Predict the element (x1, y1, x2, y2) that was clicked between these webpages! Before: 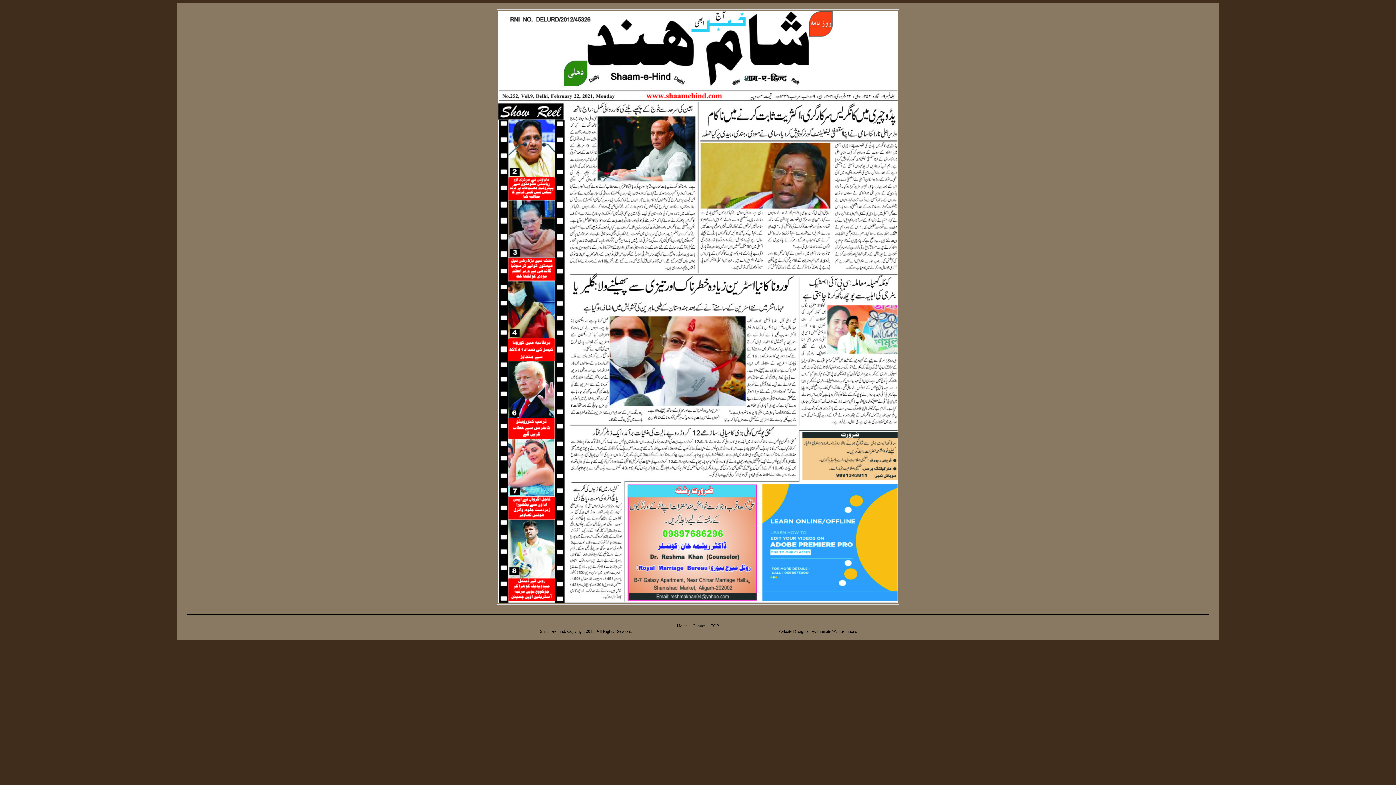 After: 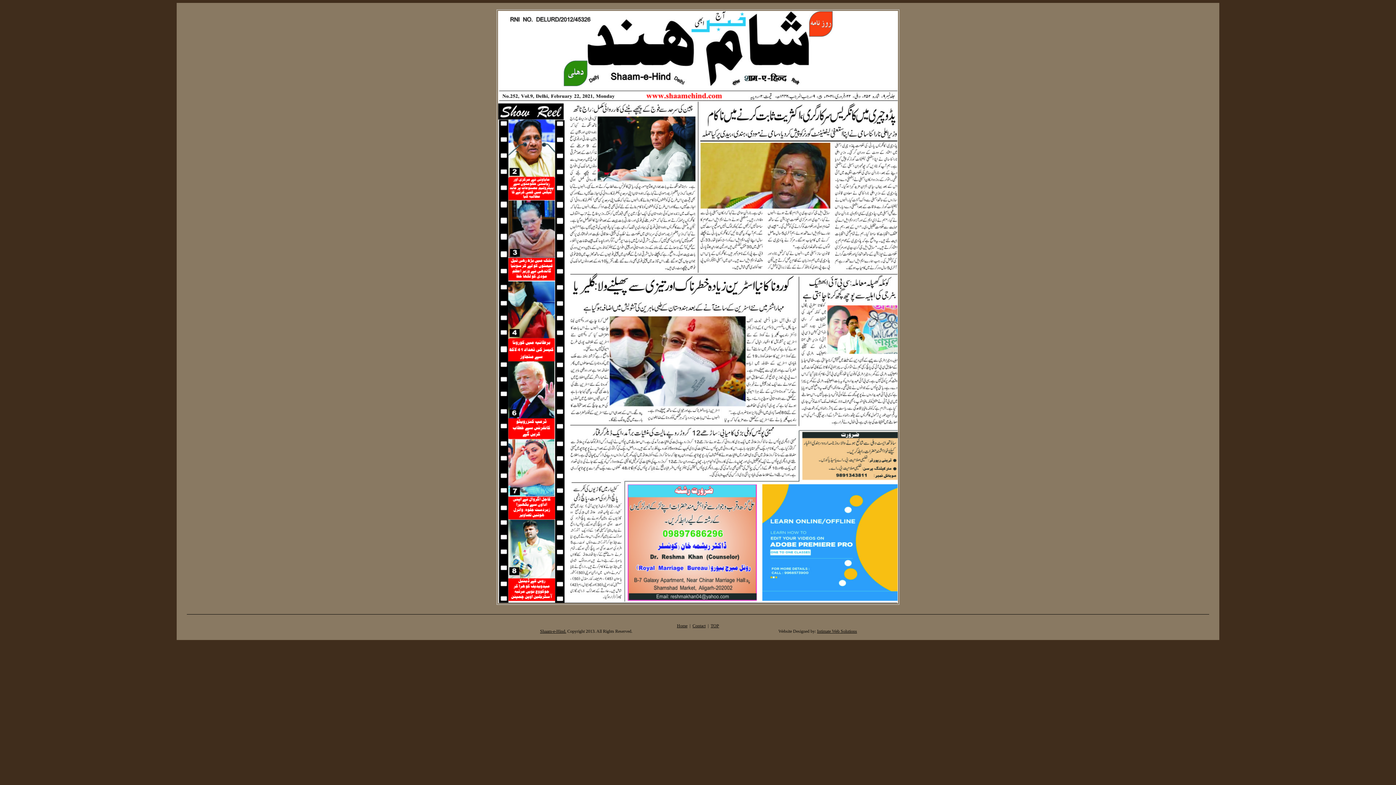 Action: label: TOP bbox: (710, 623, 719, 628)